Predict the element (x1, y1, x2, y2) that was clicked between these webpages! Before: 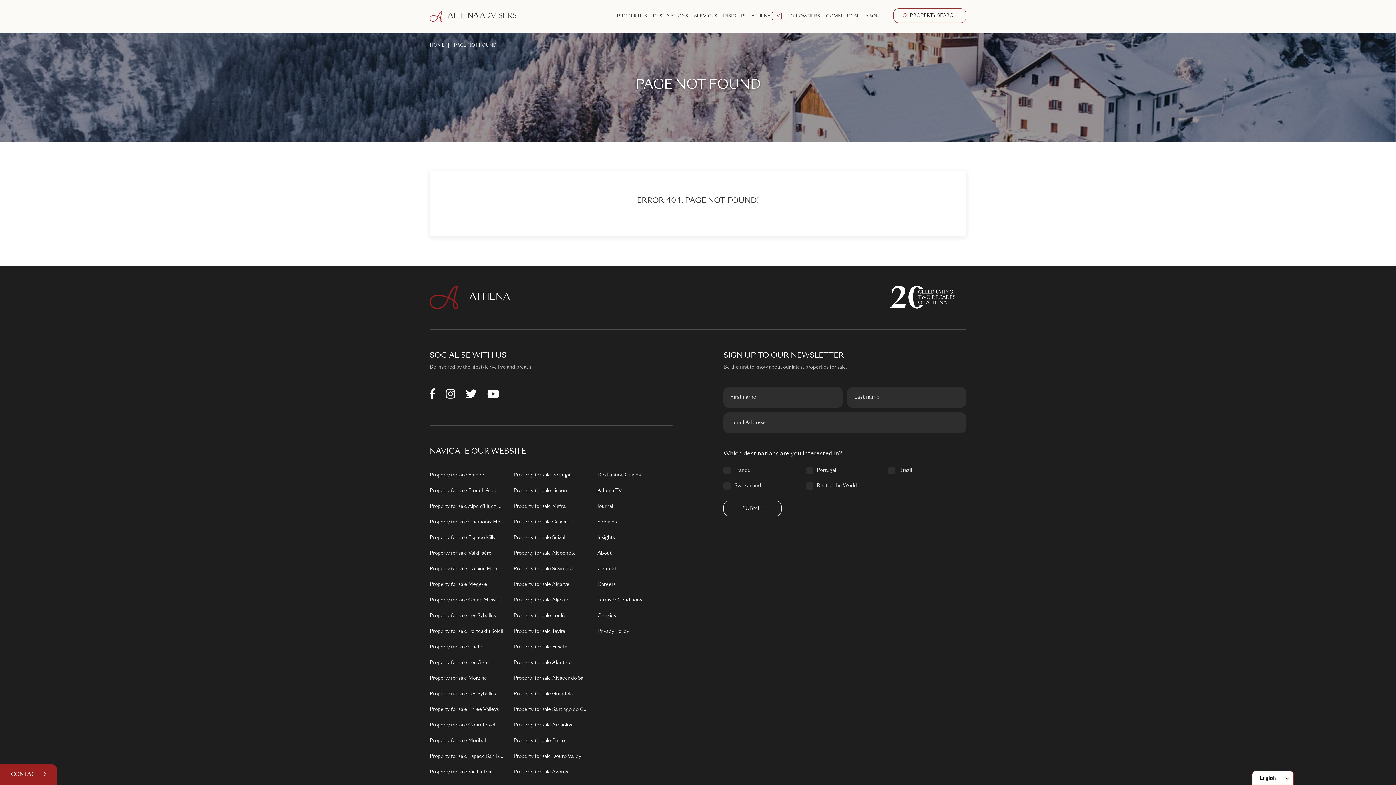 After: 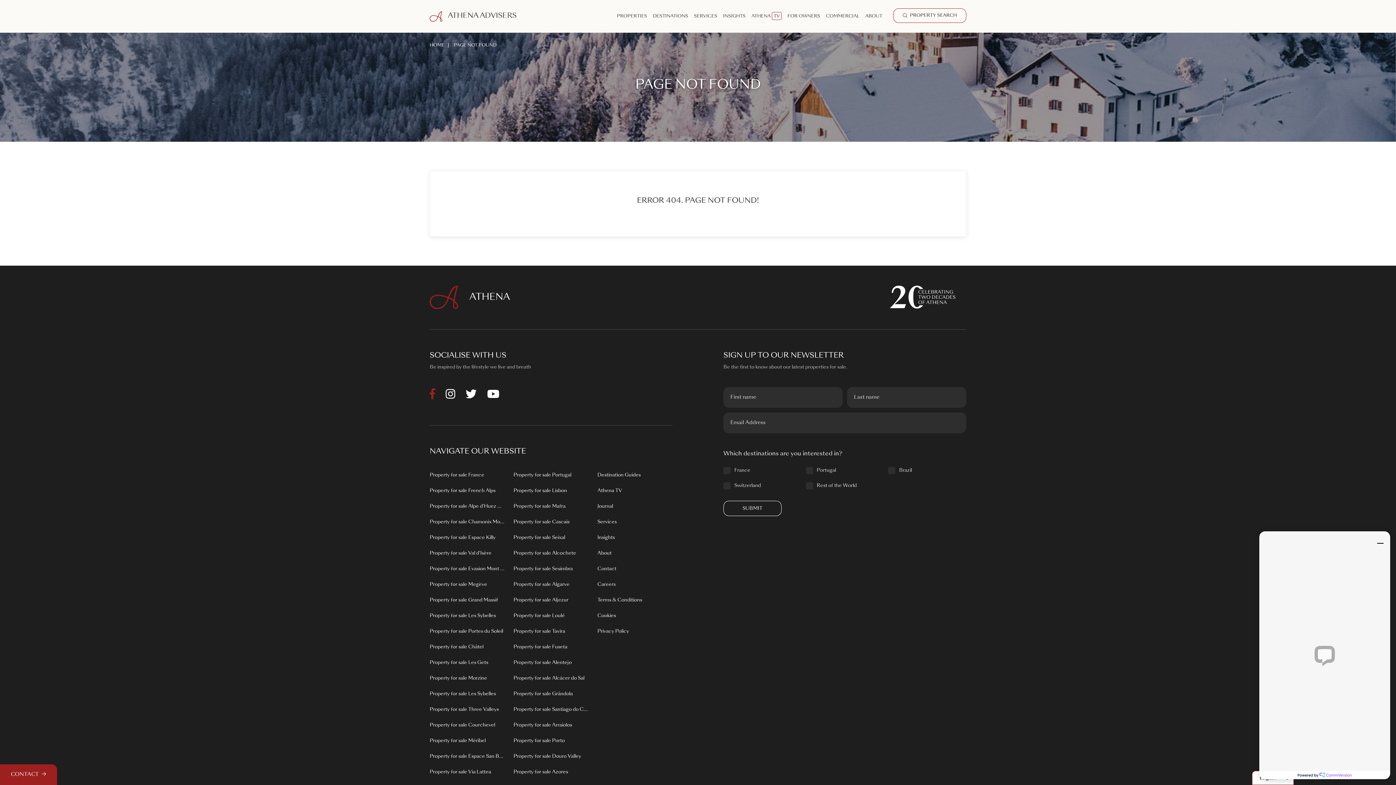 Action: bbox: (429, 389, 435, 400)